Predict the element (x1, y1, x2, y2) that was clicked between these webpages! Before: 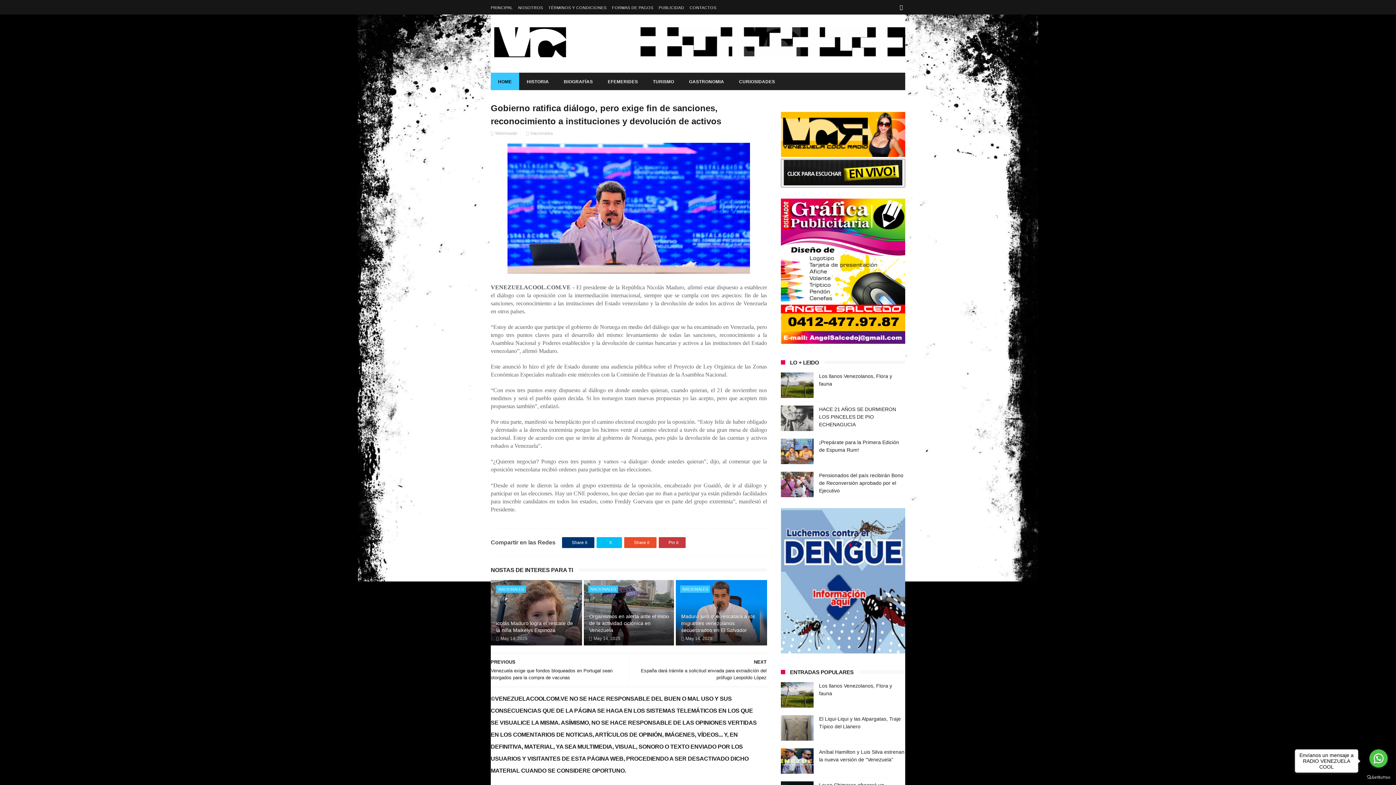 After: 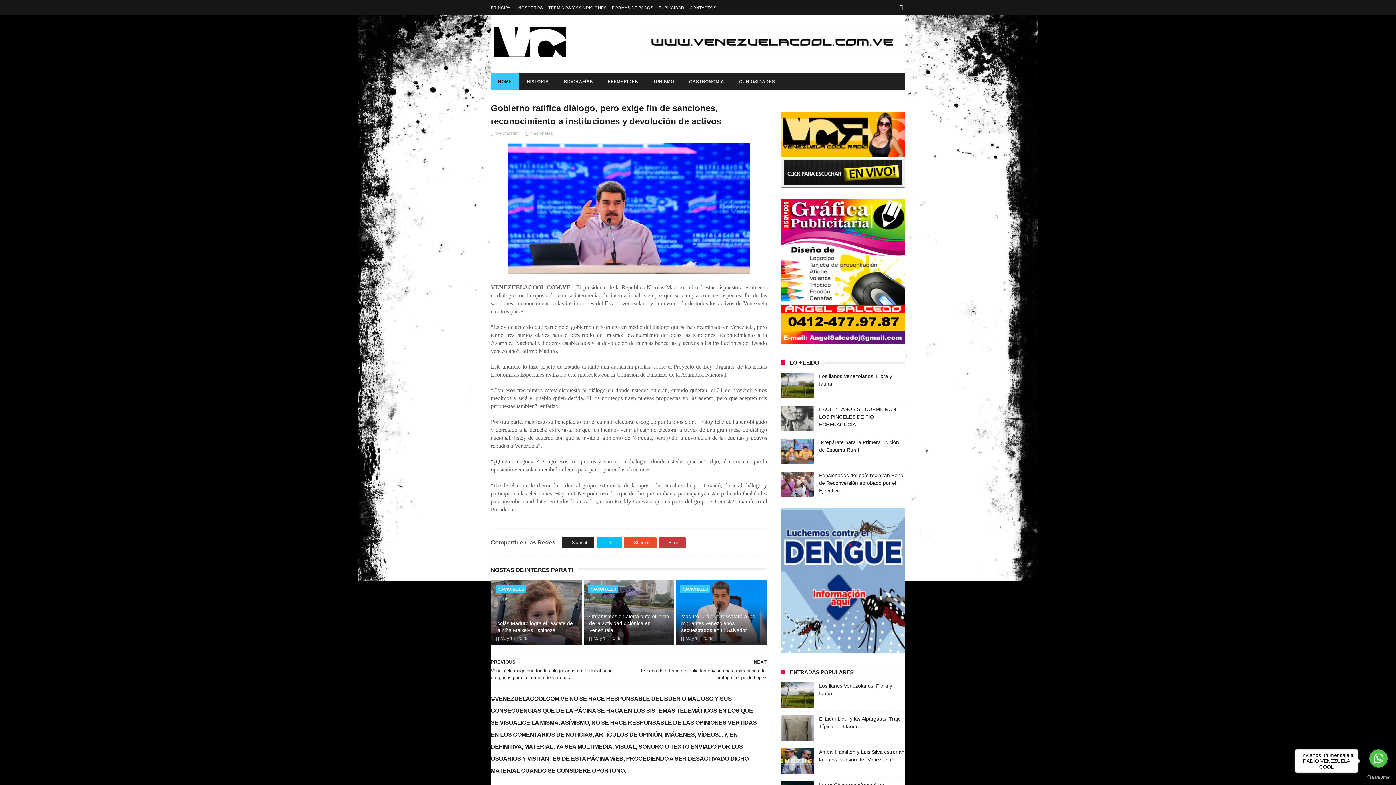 Action: label: Share it bbox: (562, 537, 594, 548)